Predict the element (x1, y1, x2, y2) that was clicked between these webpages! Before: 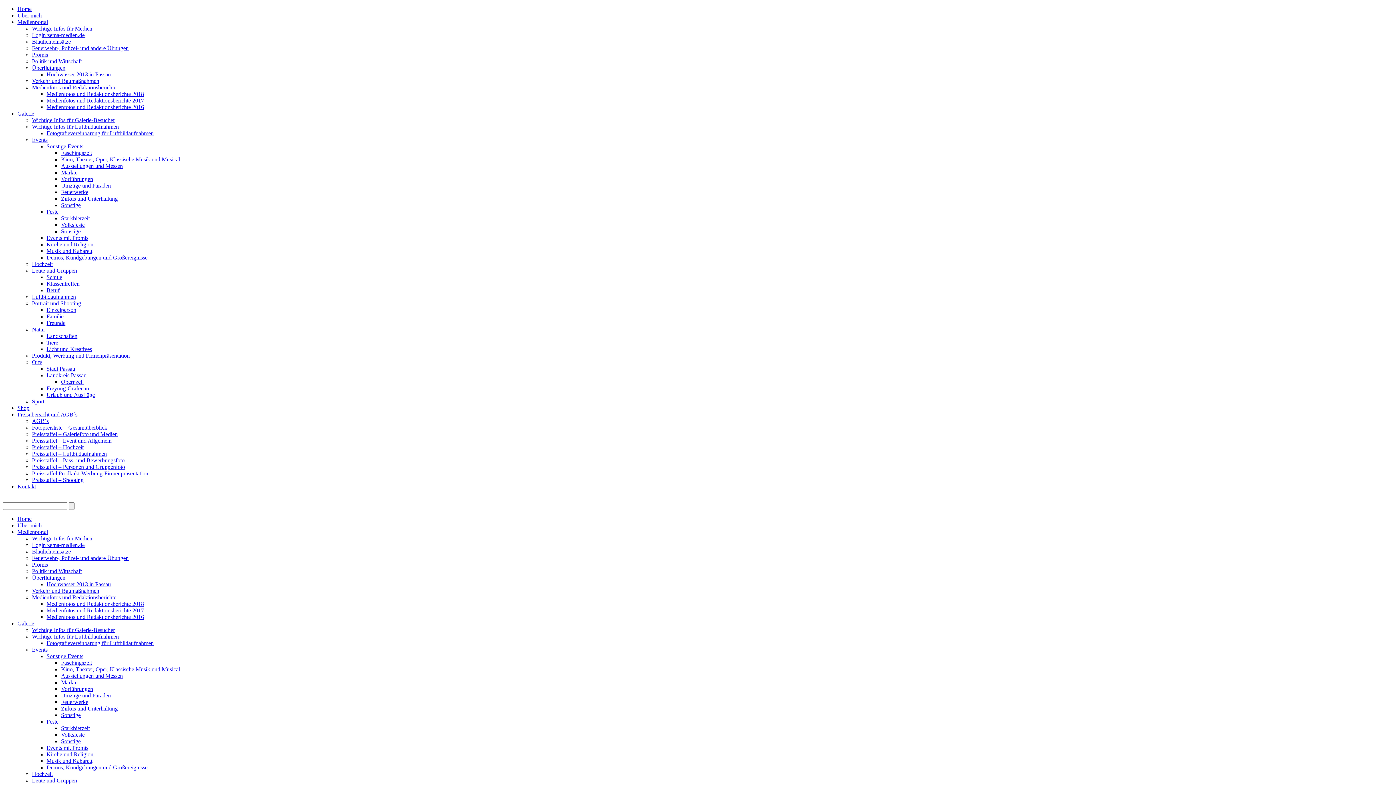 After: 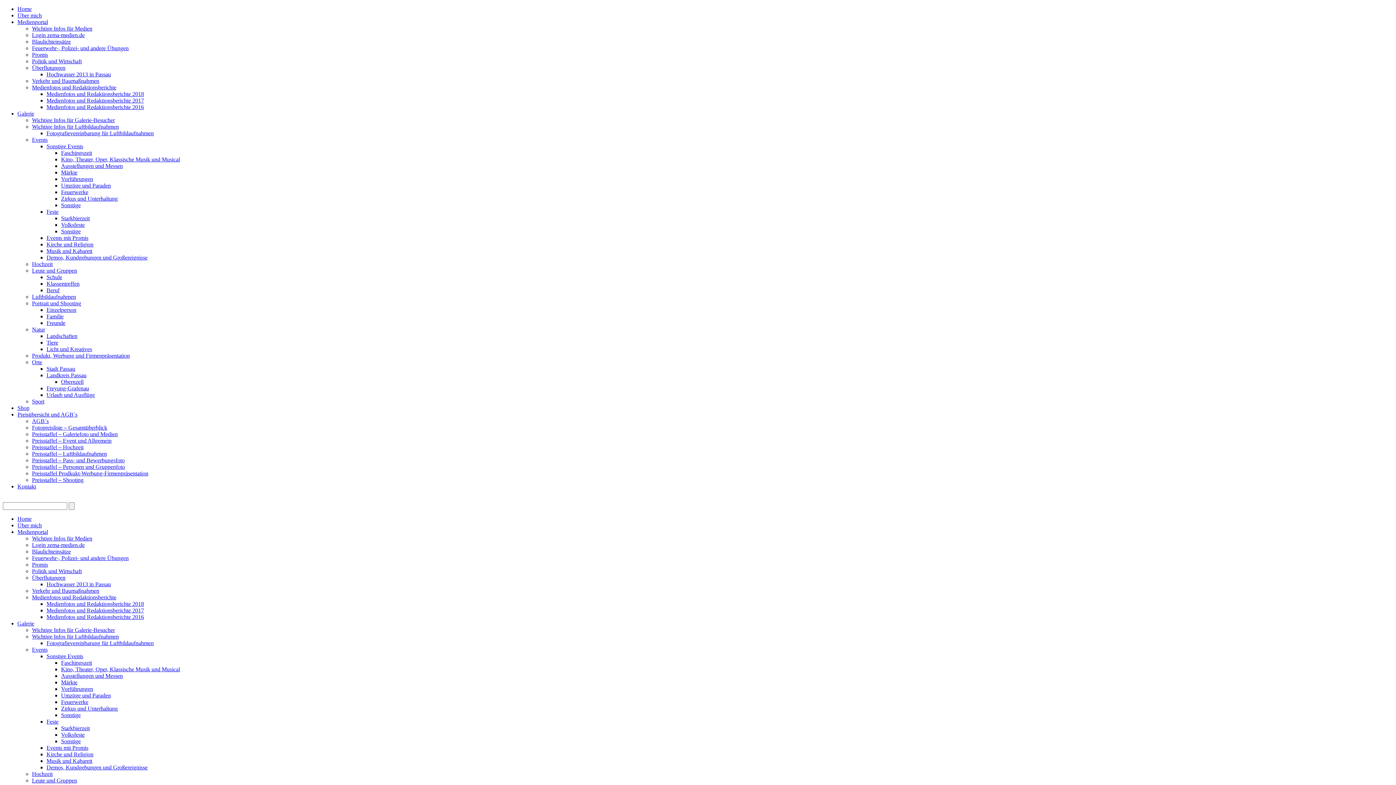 Action: bbox: (32, 38, 70, 44) label: Blaulichteinsätze